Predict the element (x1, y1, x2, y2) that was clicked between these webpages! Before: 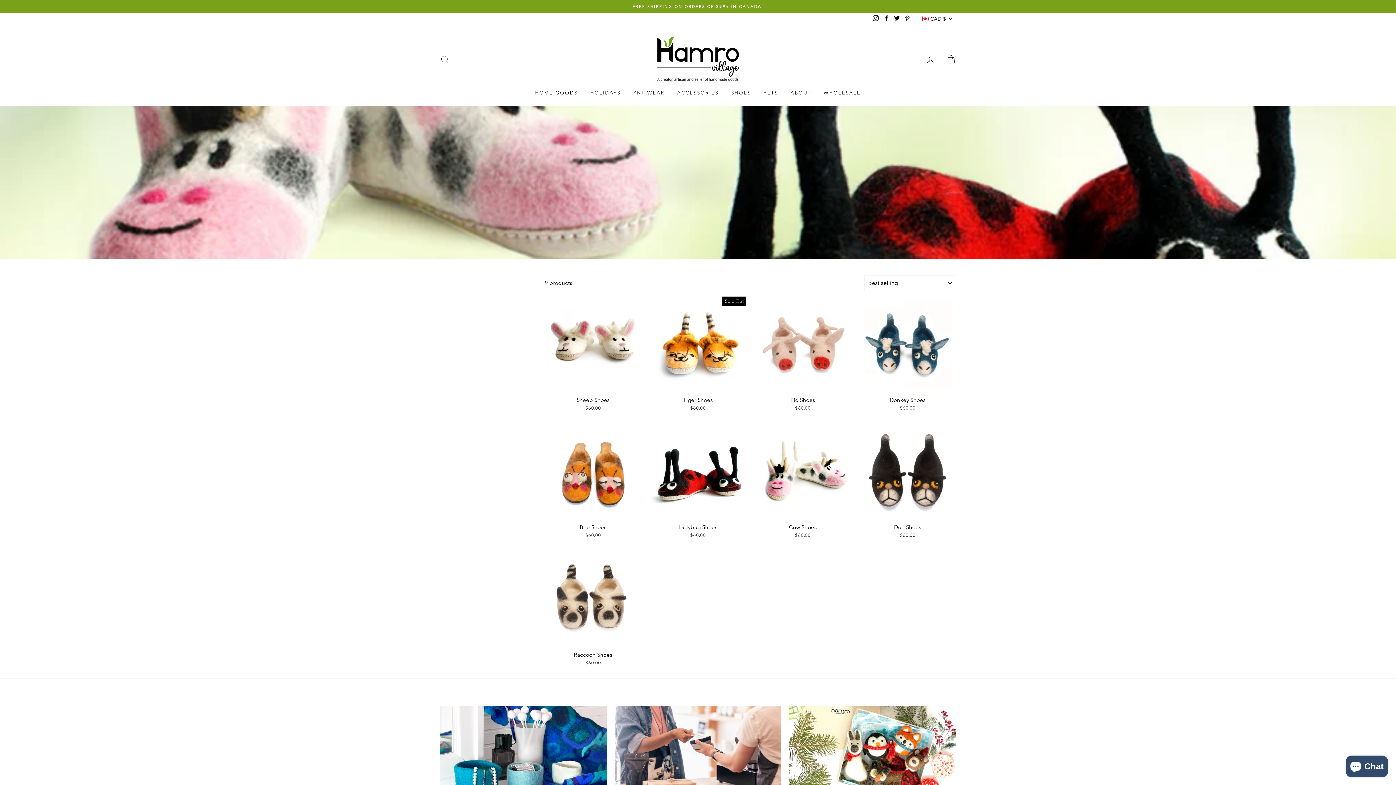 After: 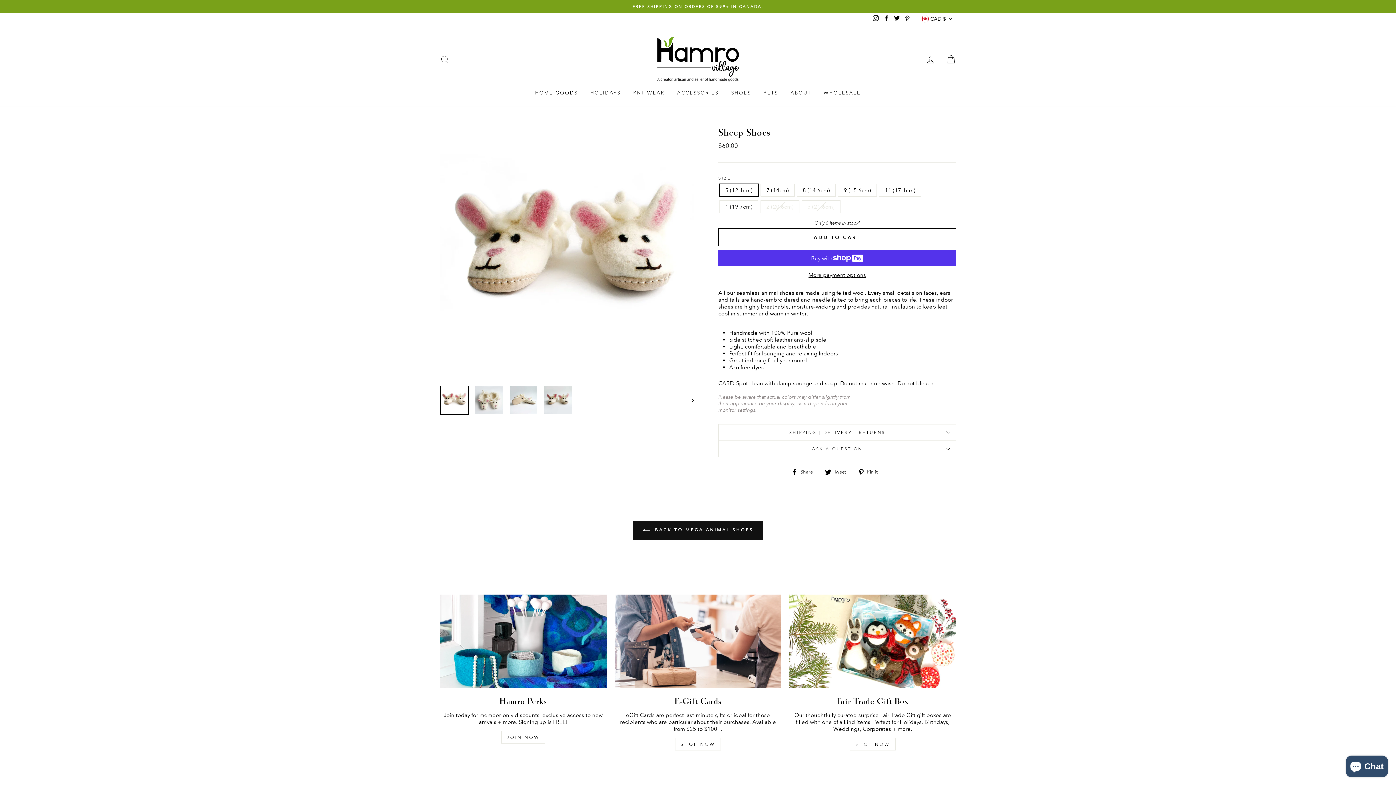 Action: label: Quick view
Sheep Shoes
$60.00 bbox: (544, 296, 641, 413)